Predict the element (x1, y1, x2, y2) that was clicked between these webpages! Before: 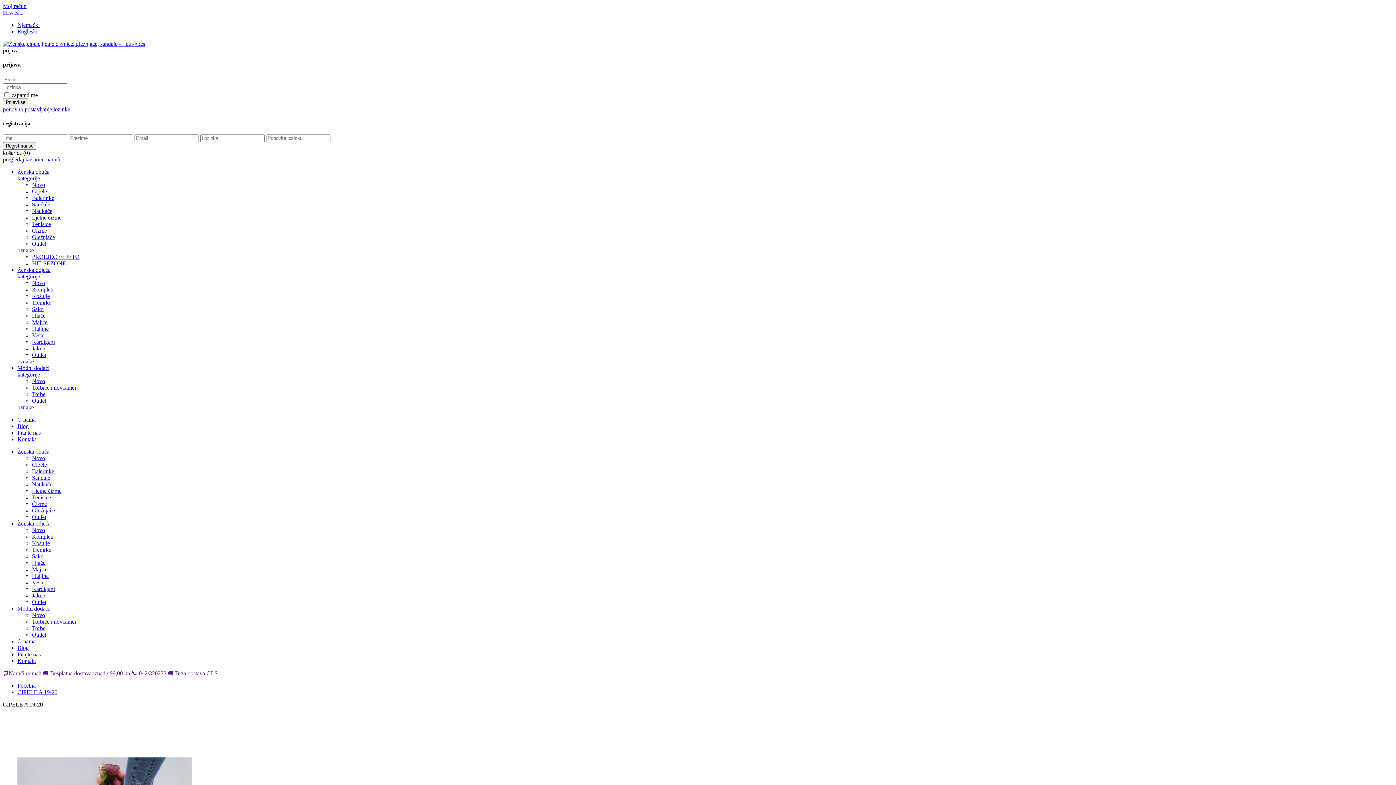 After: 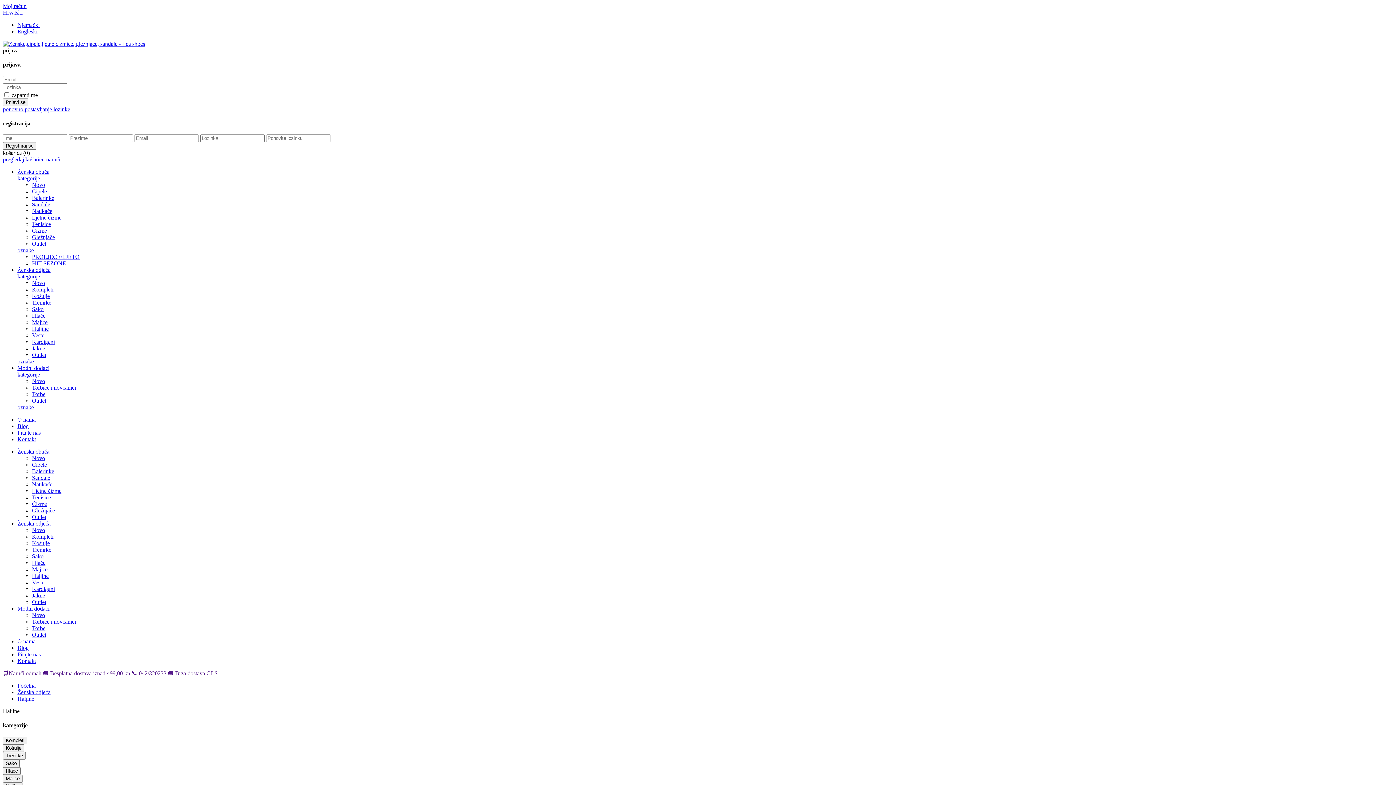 Action: bbox: (32, 325, 48, 332) label: Haljine